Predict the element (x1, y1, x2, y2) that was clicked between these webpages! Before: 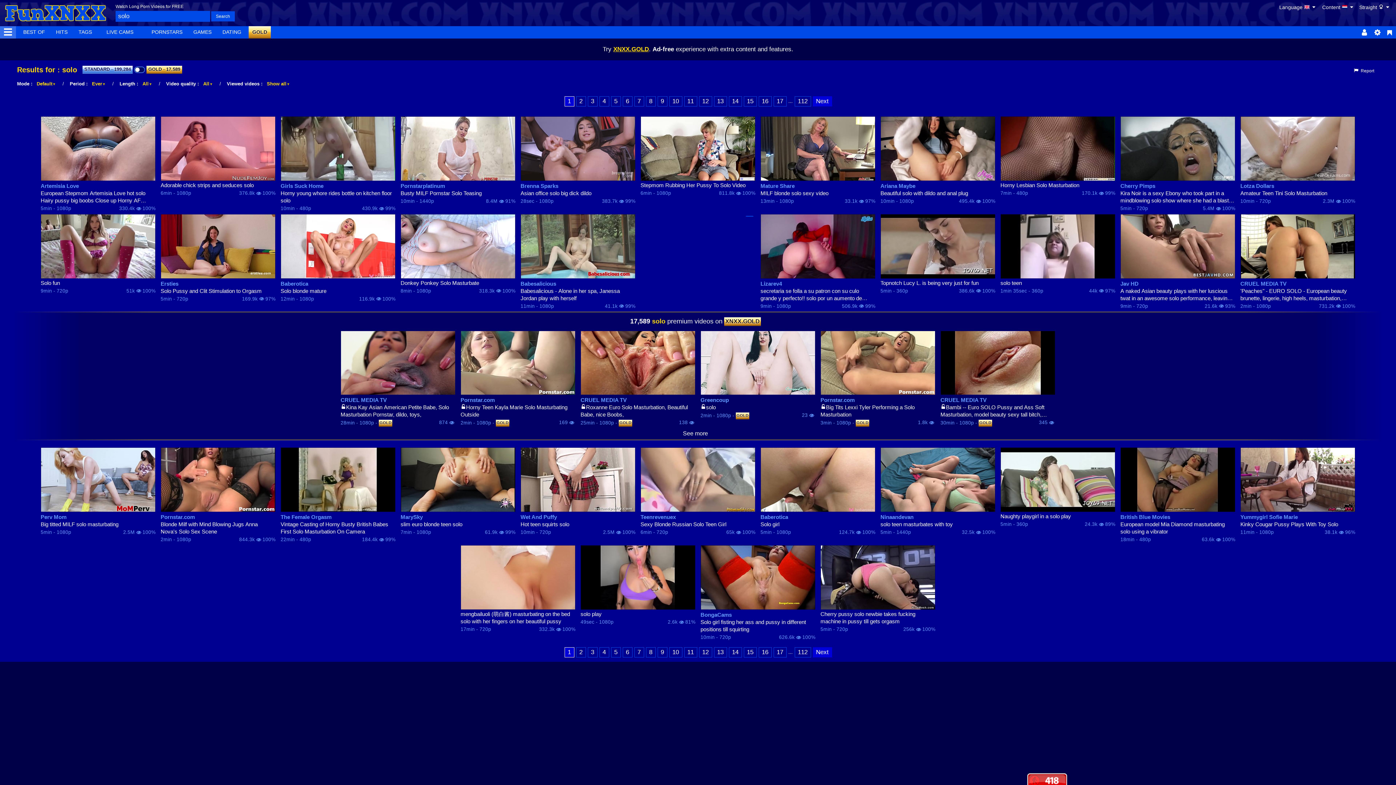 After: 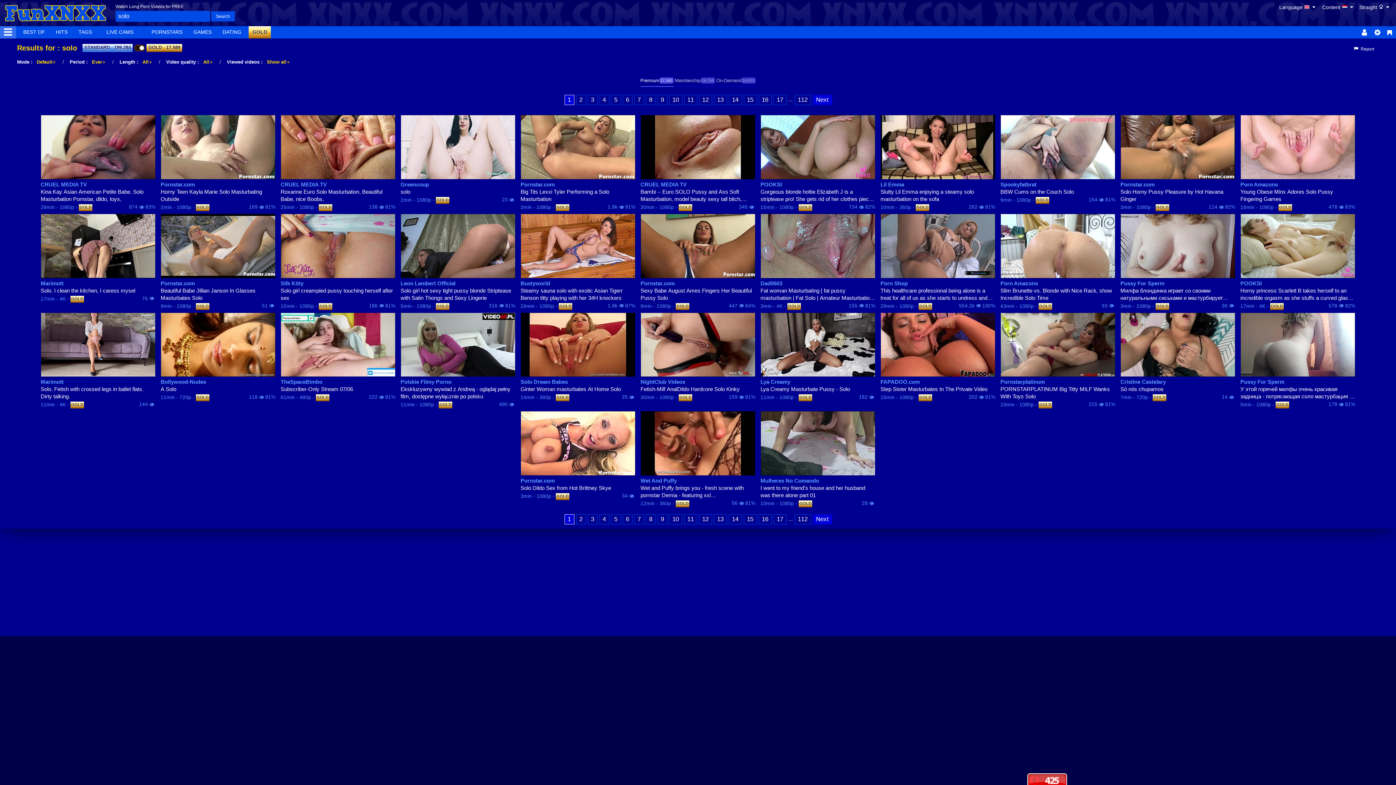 Action: label: GOLD - 17,589 bbox: (146, 65, 182, 73)